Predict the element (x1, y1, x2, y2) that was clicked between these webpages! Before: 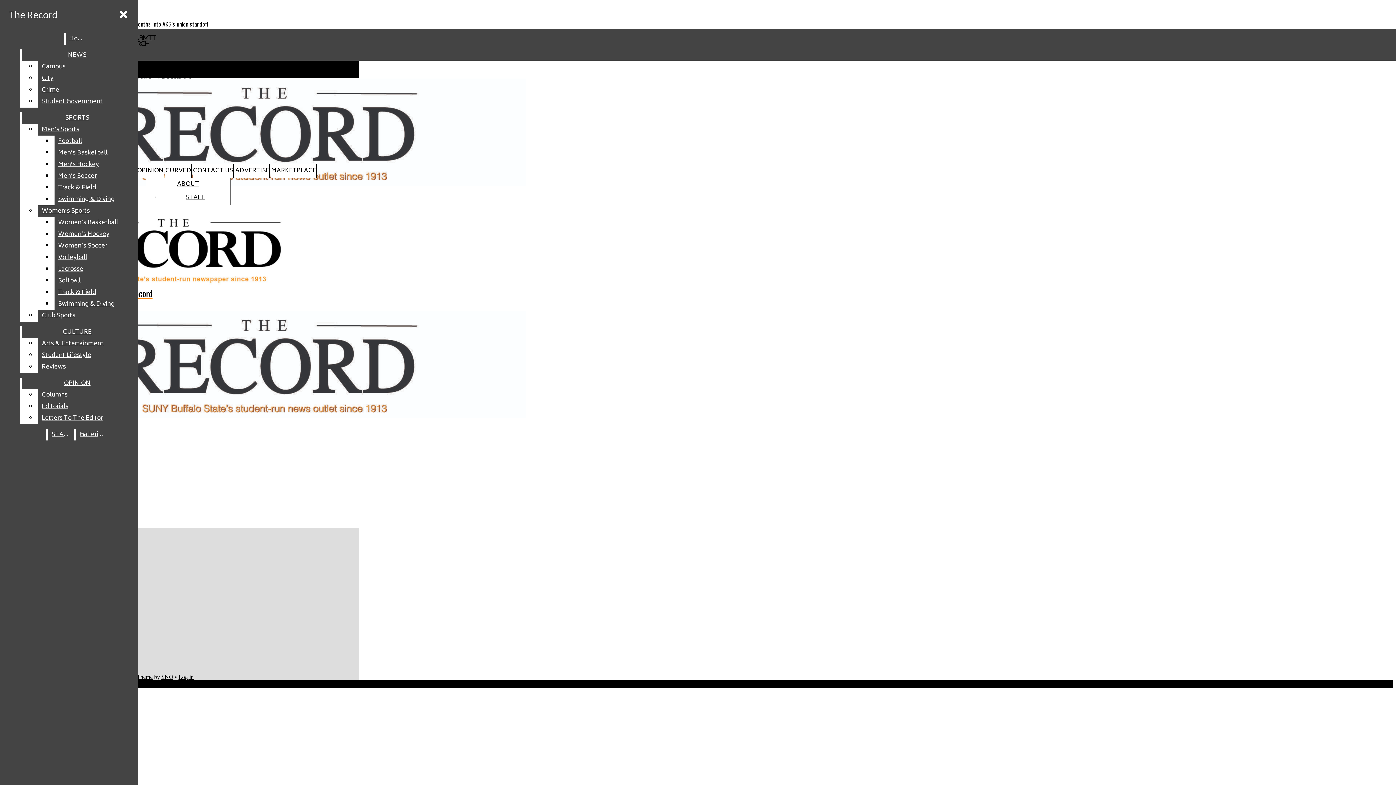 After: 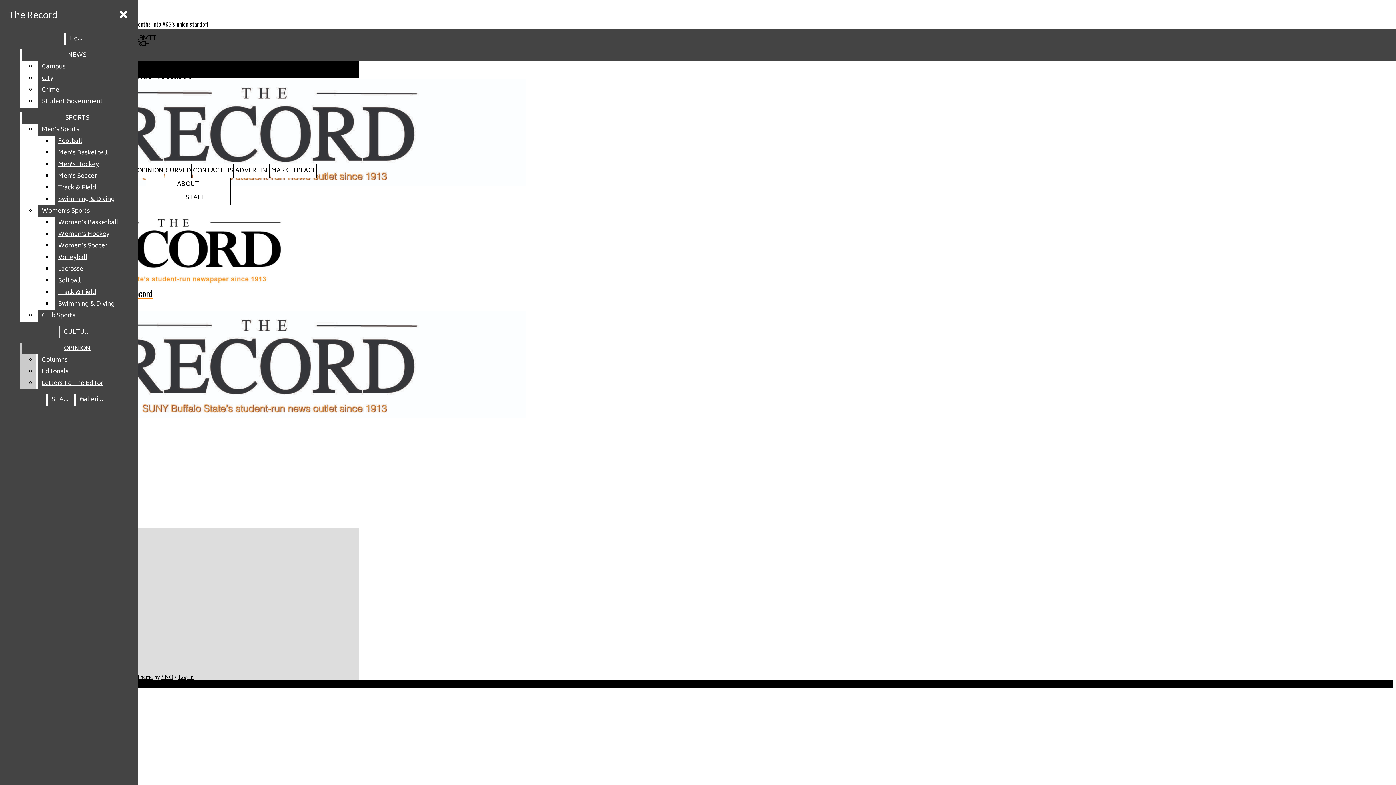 Action: label: Student Lifestyle bbox: (38, 349, 132, 361)